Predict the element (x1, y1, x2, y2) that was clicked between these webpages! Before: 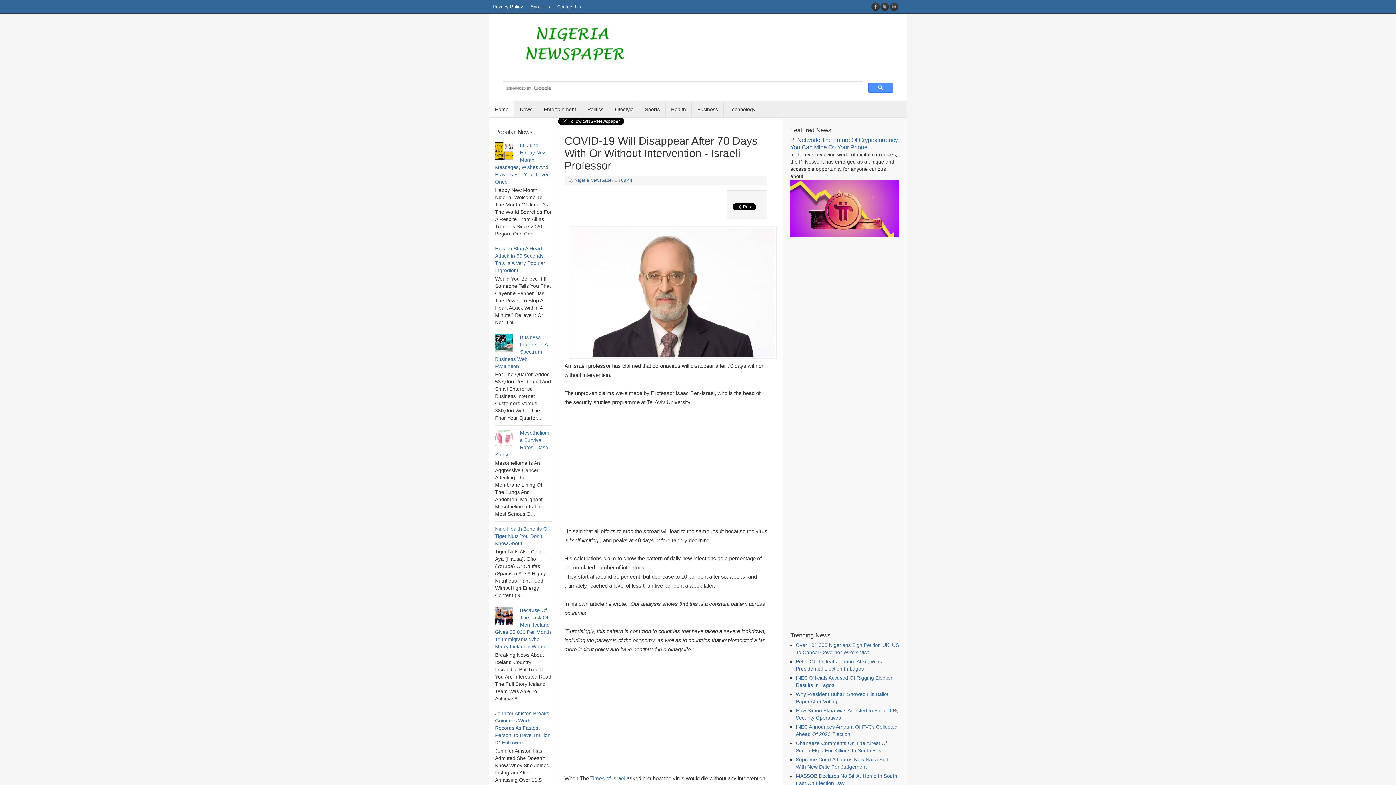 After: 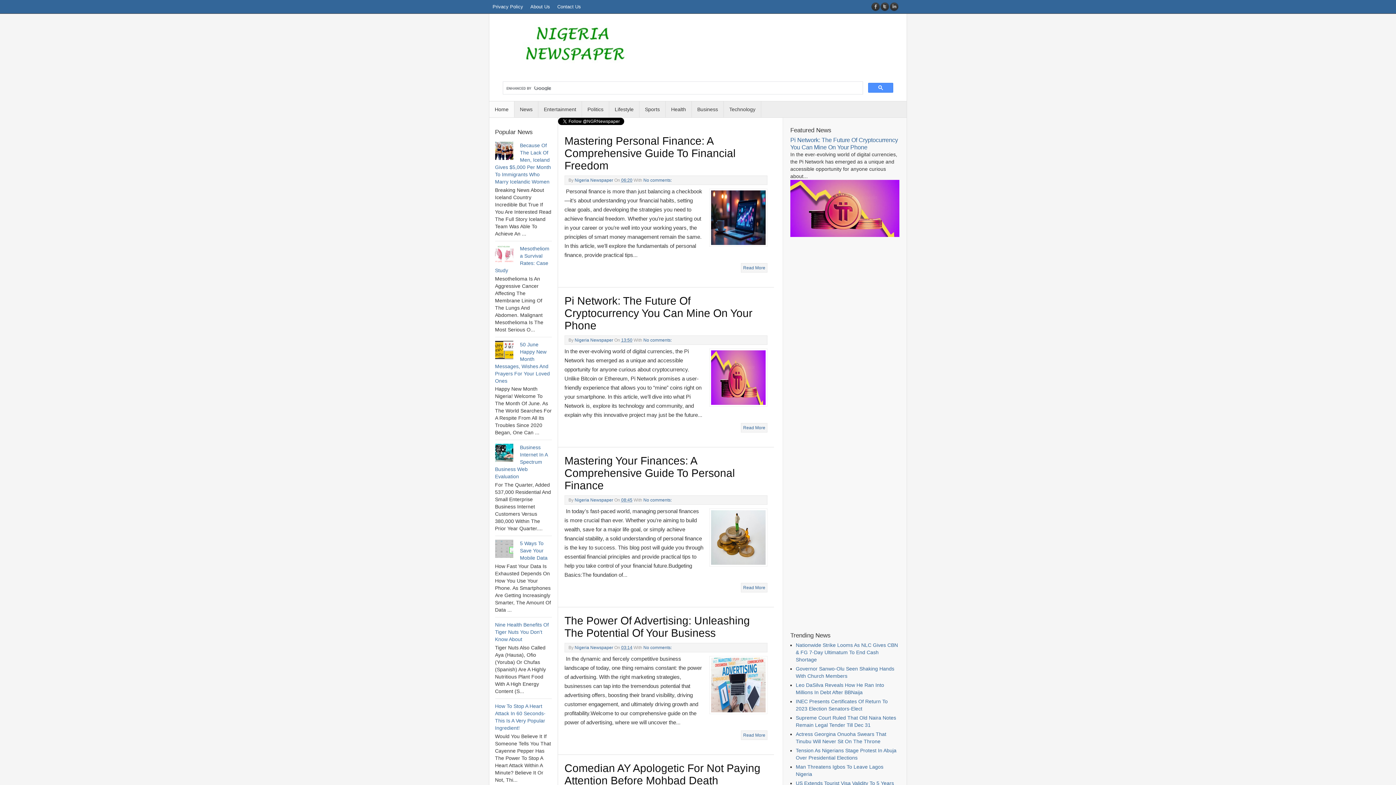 Action: label: Home bbox: (489, 101, 514, 117)